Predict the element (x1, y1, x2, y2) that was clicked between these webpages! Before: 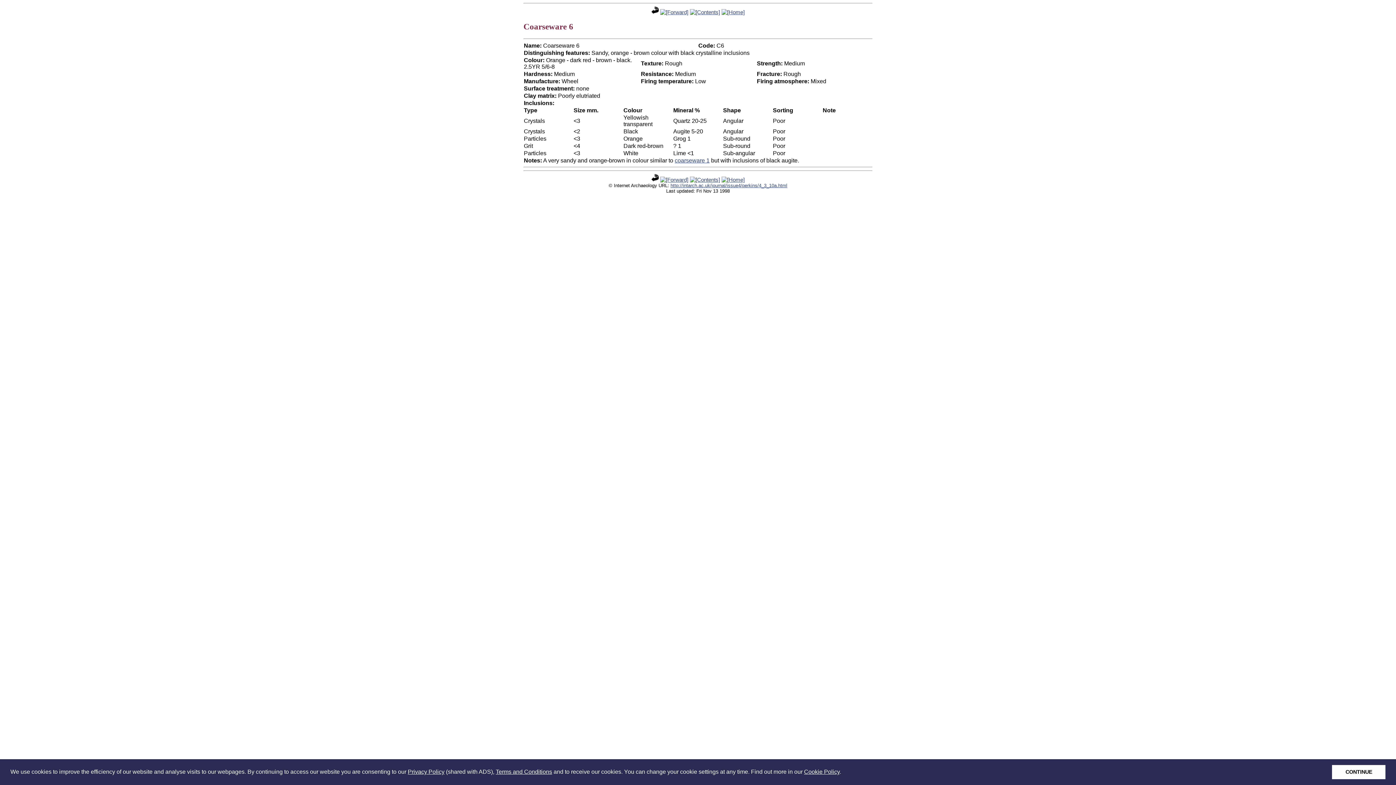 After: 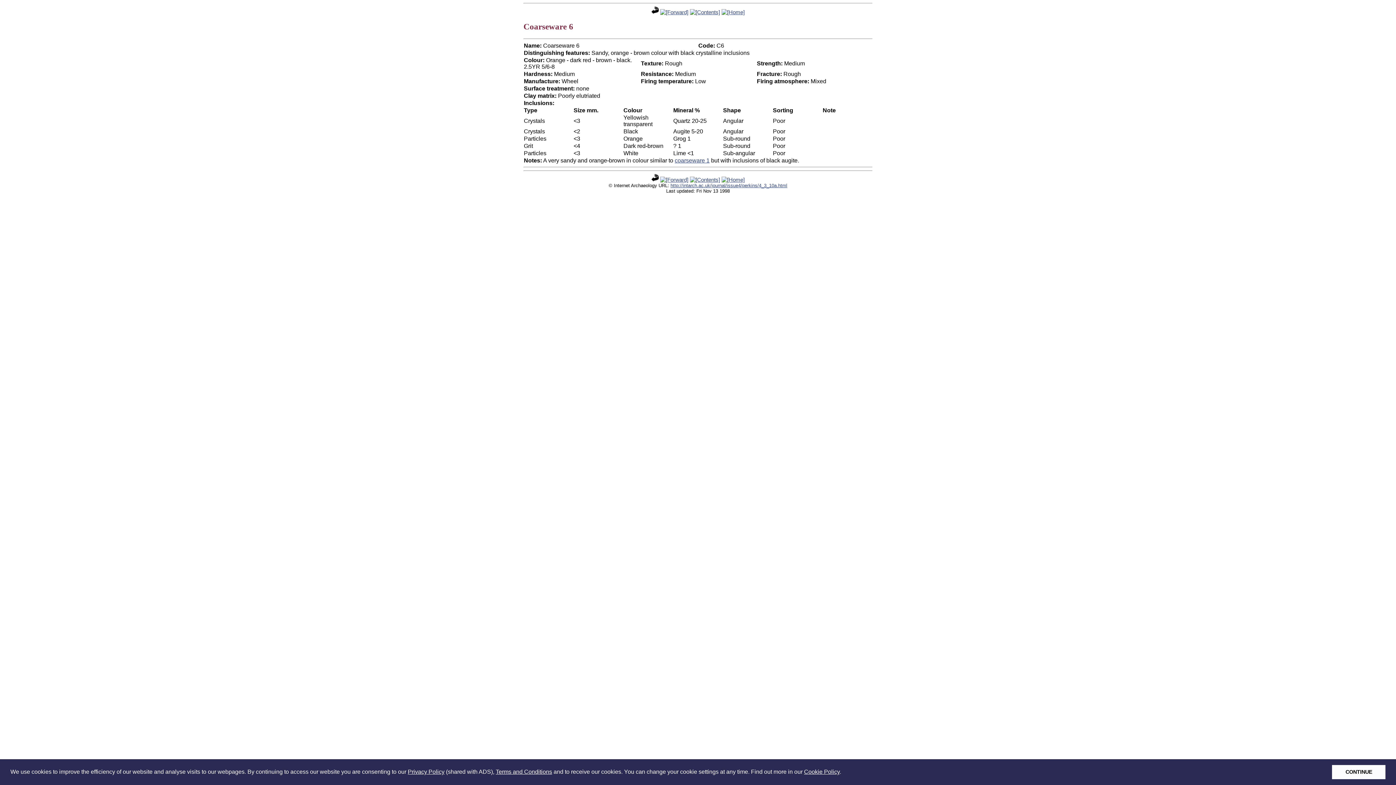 Action: label: http://intarch.ac.uk/journal/issue4/perkins/4_3_10a.html bbox: (670, 183, 787, 188)